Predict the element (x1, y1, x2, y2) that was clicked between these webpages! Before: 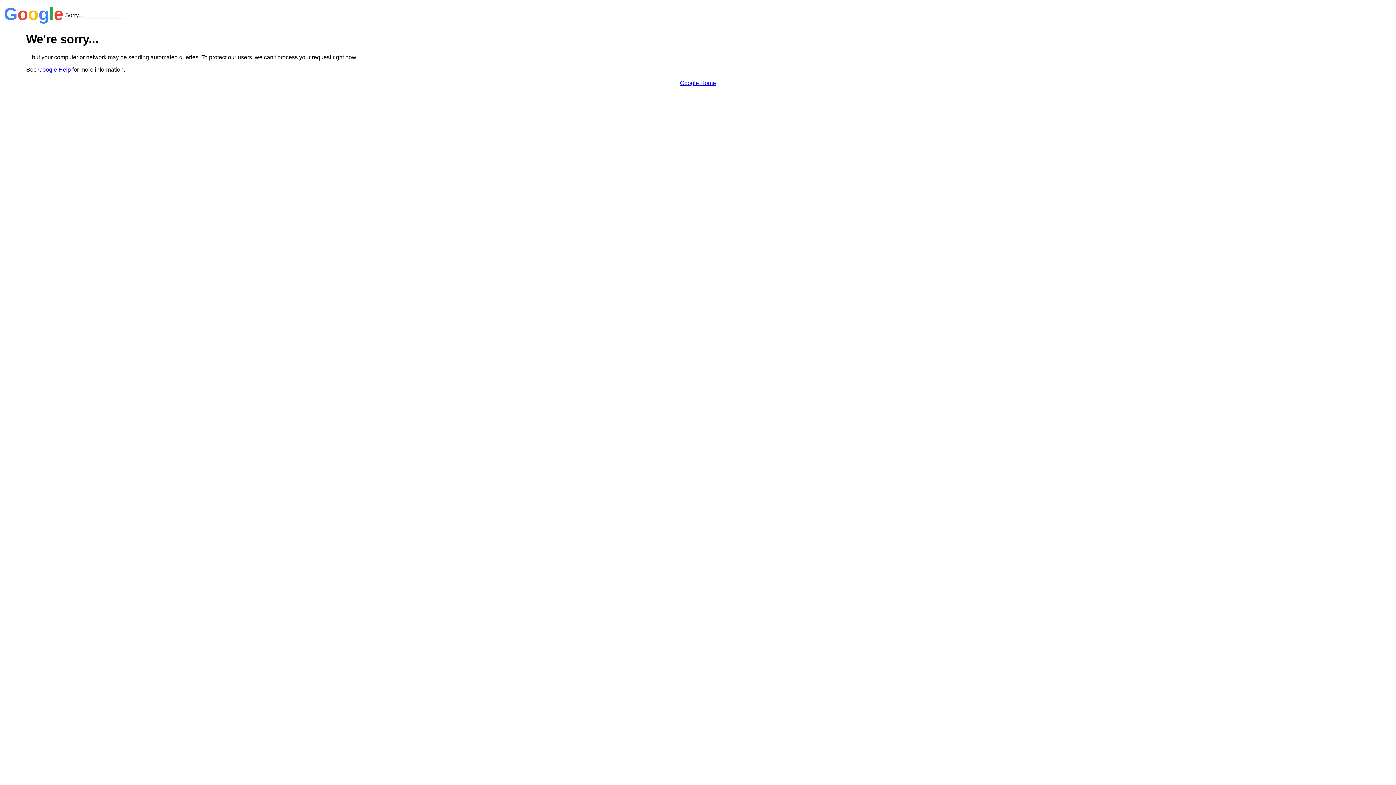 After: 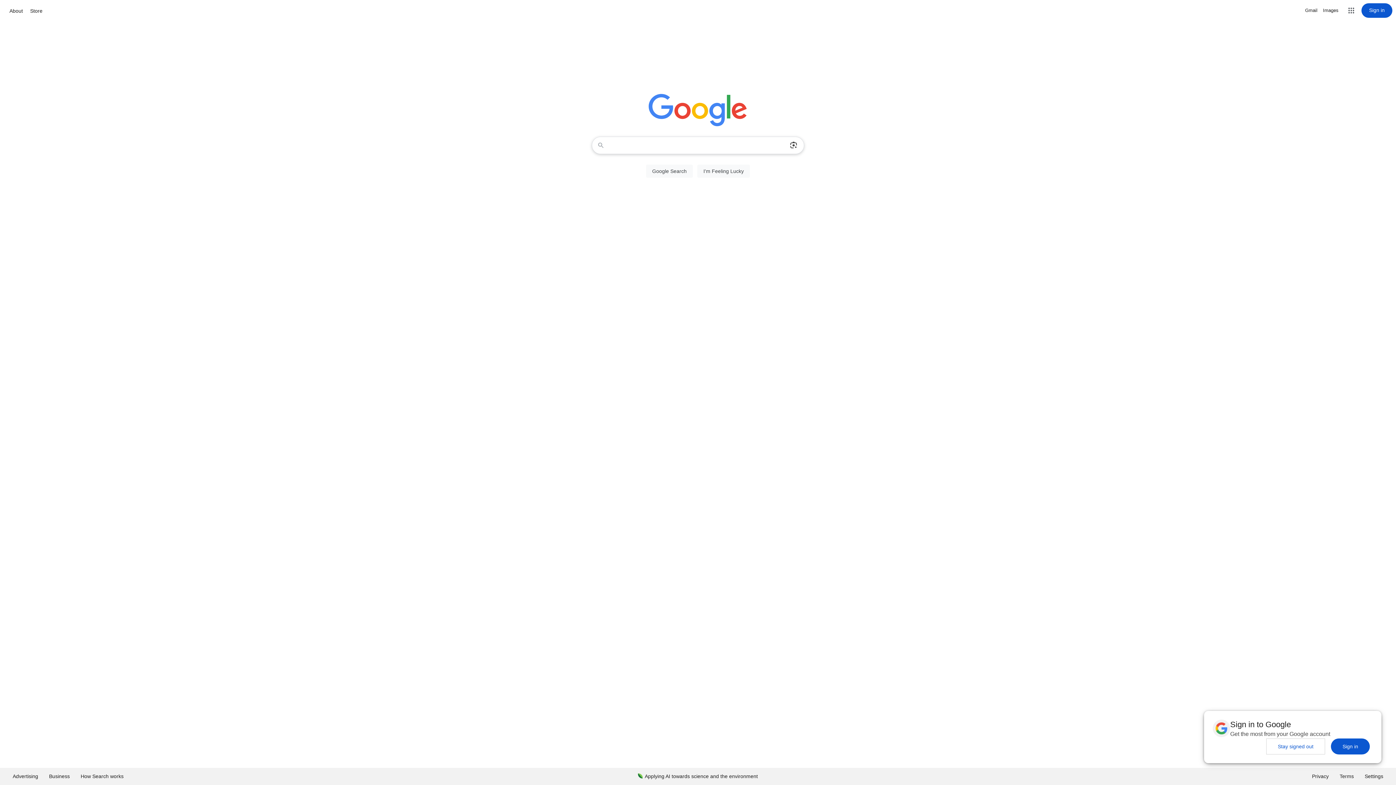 Action: bbox: (680, 79, 716, 86) label: Google Home